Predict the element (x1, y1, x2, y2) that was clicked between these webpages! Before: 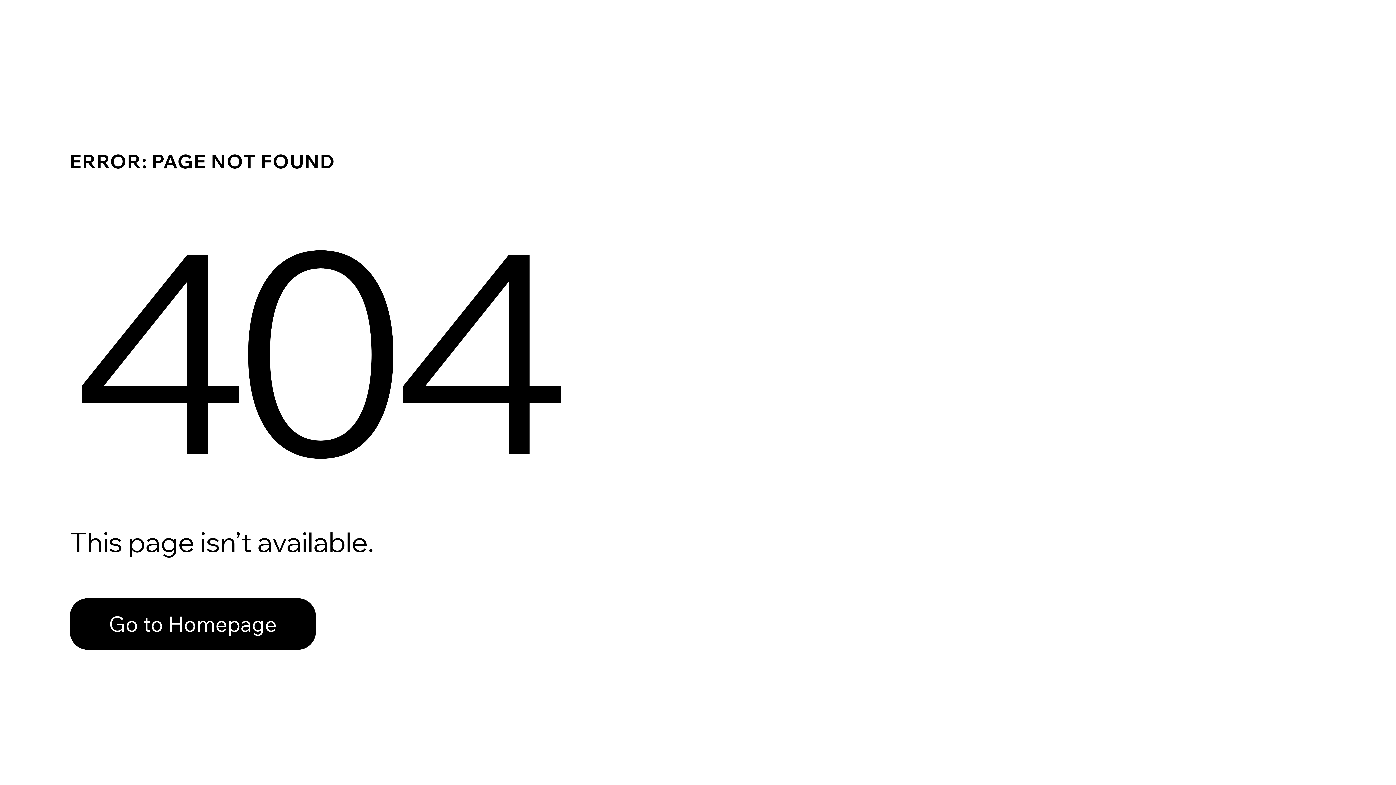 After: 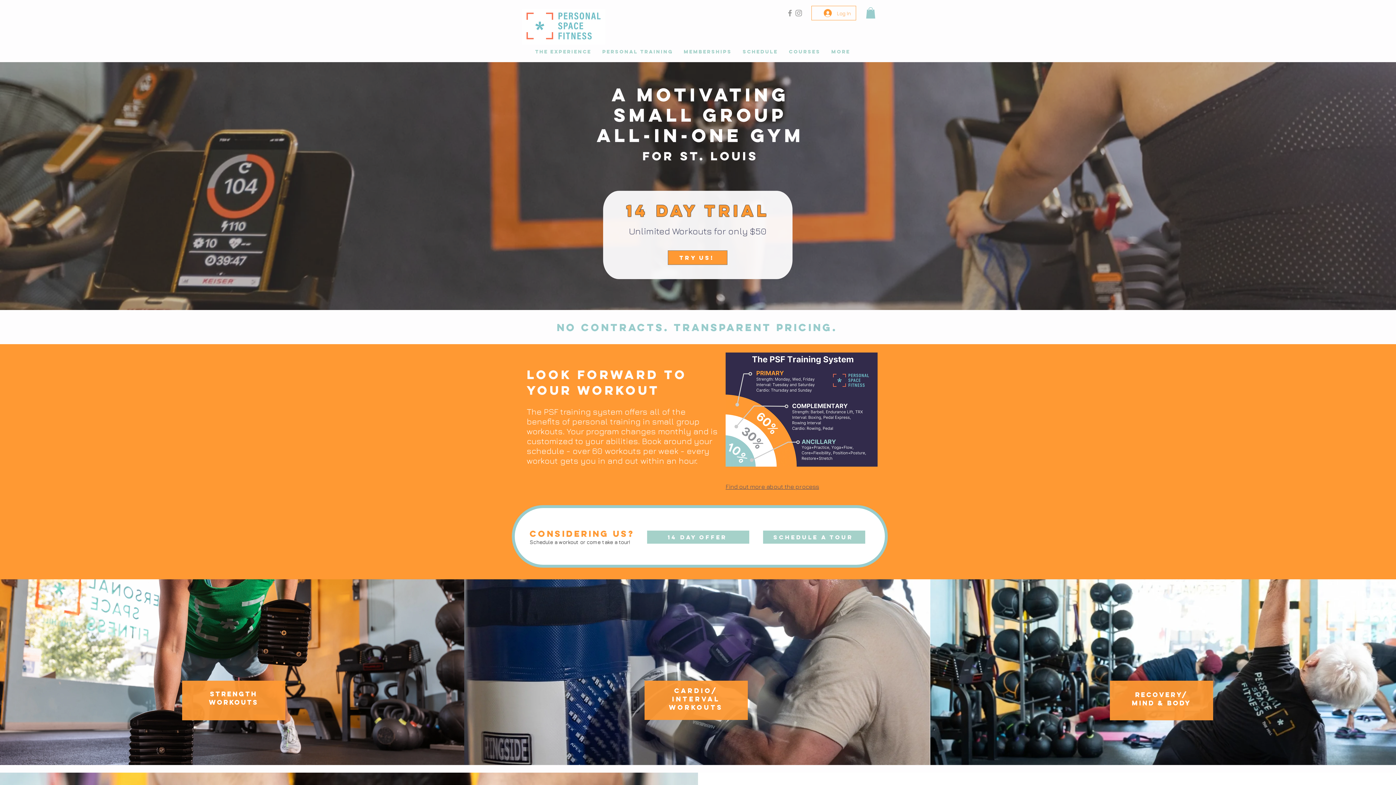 Action: label: Go to Homepage bbox: (69, 598, 316, 650)